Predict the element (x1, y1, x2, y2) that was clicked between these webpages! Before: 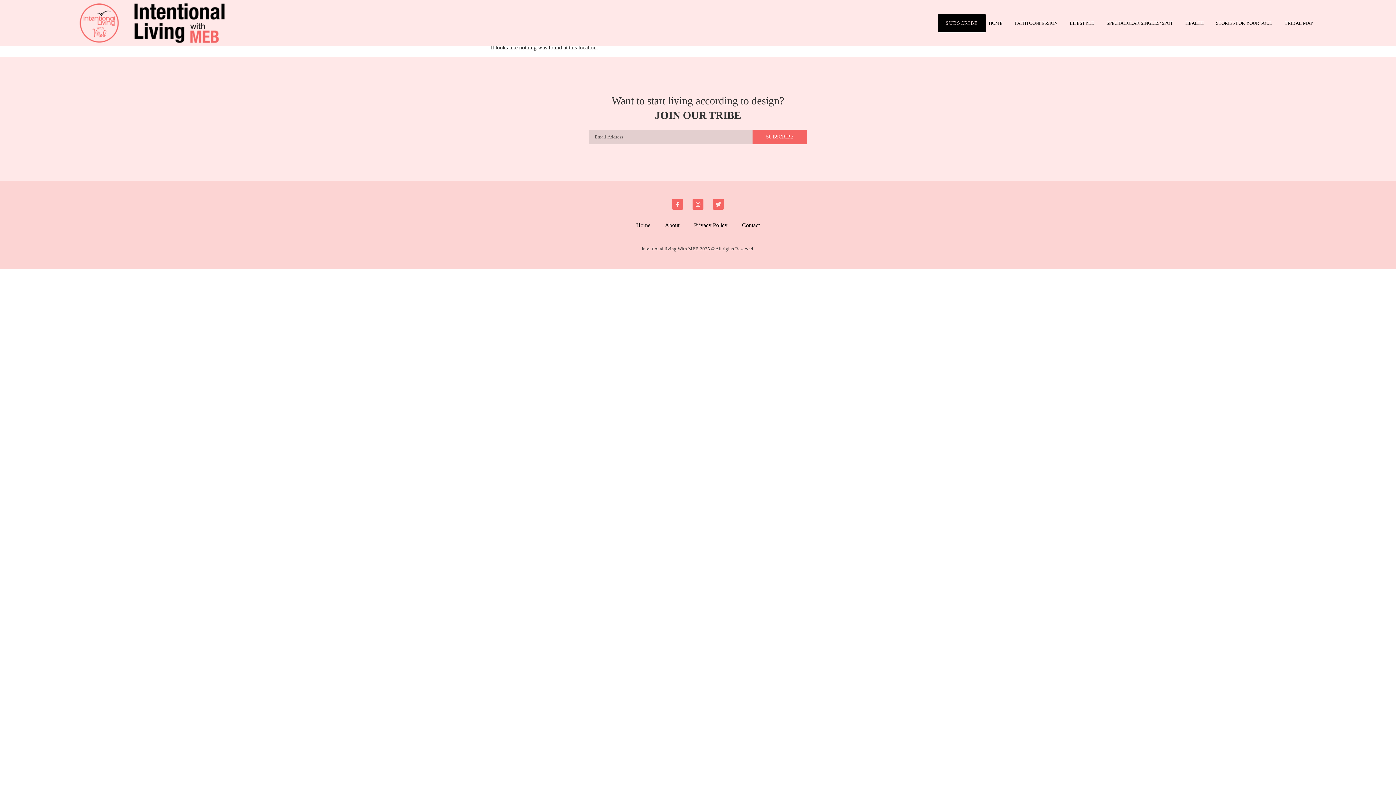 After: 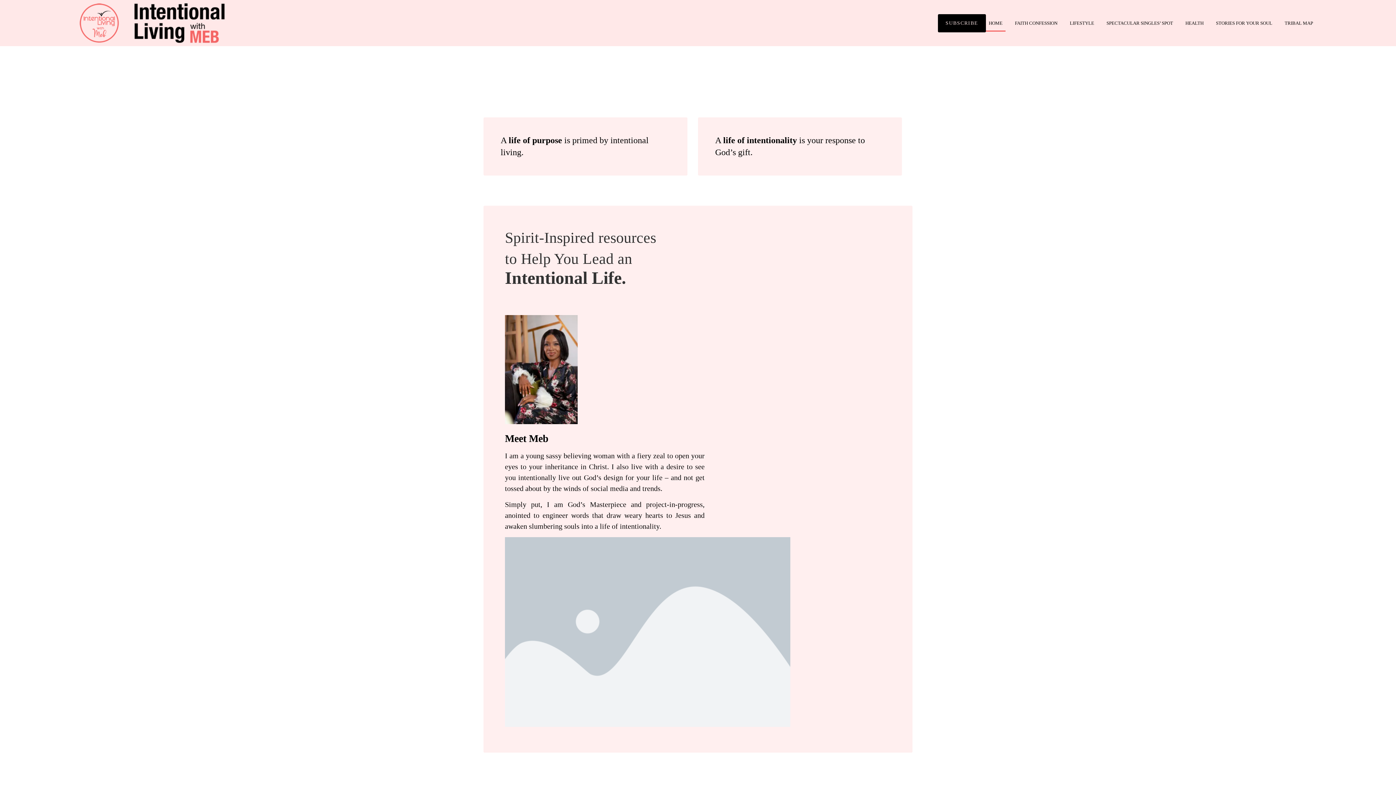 Action: label: HOME bbox: (986, 14, 1005, 31)